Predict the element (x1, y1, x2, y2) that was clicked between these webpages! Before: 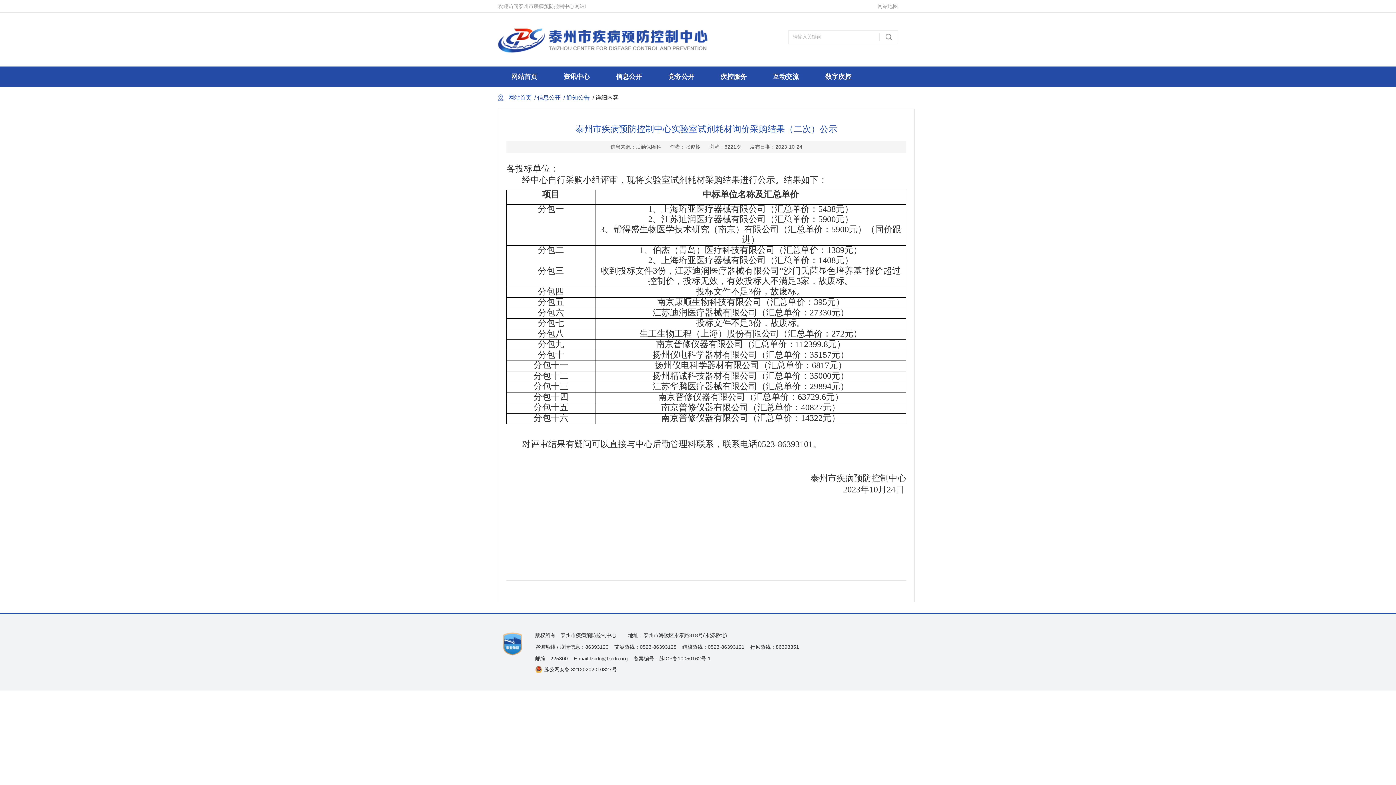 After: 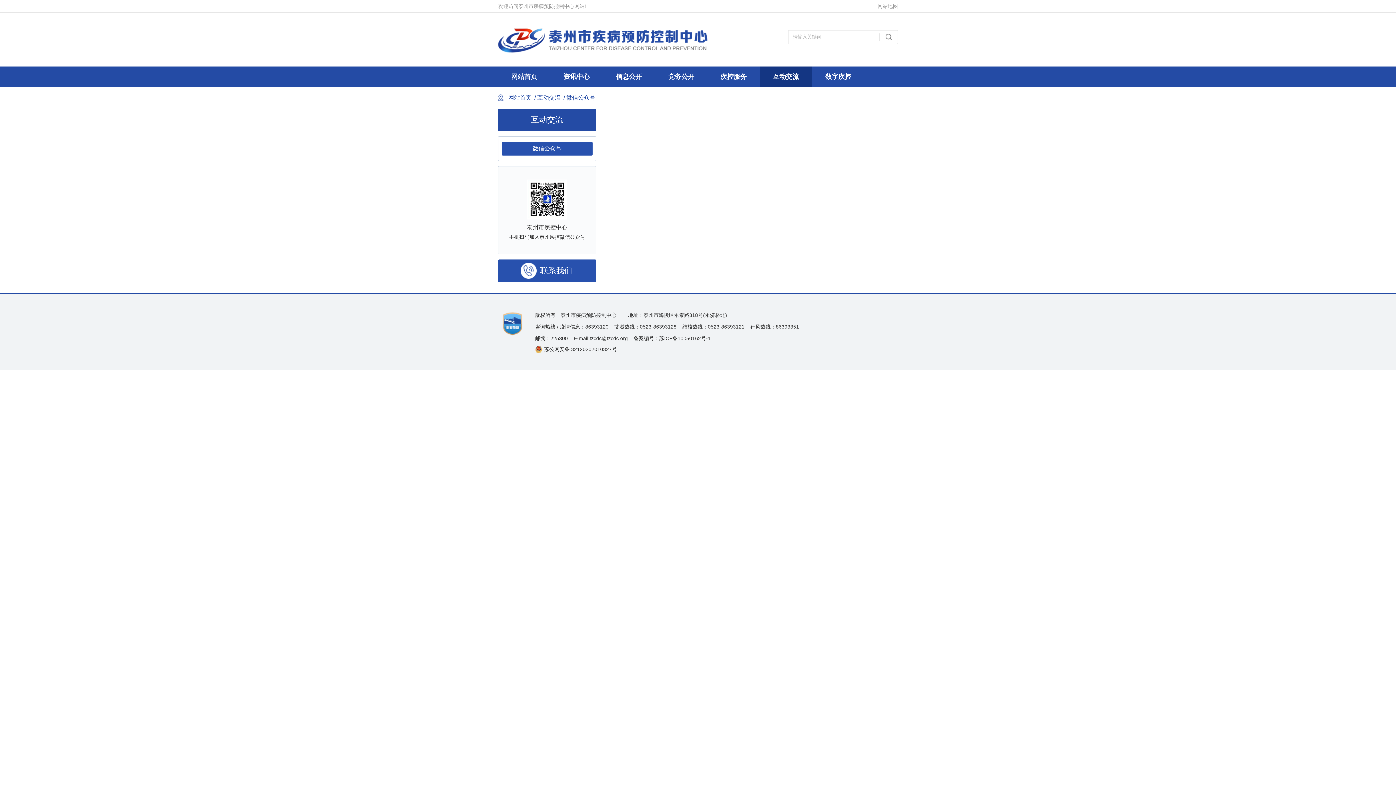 Action: bbox: (760, 66, 812, 86) label: 互动交流